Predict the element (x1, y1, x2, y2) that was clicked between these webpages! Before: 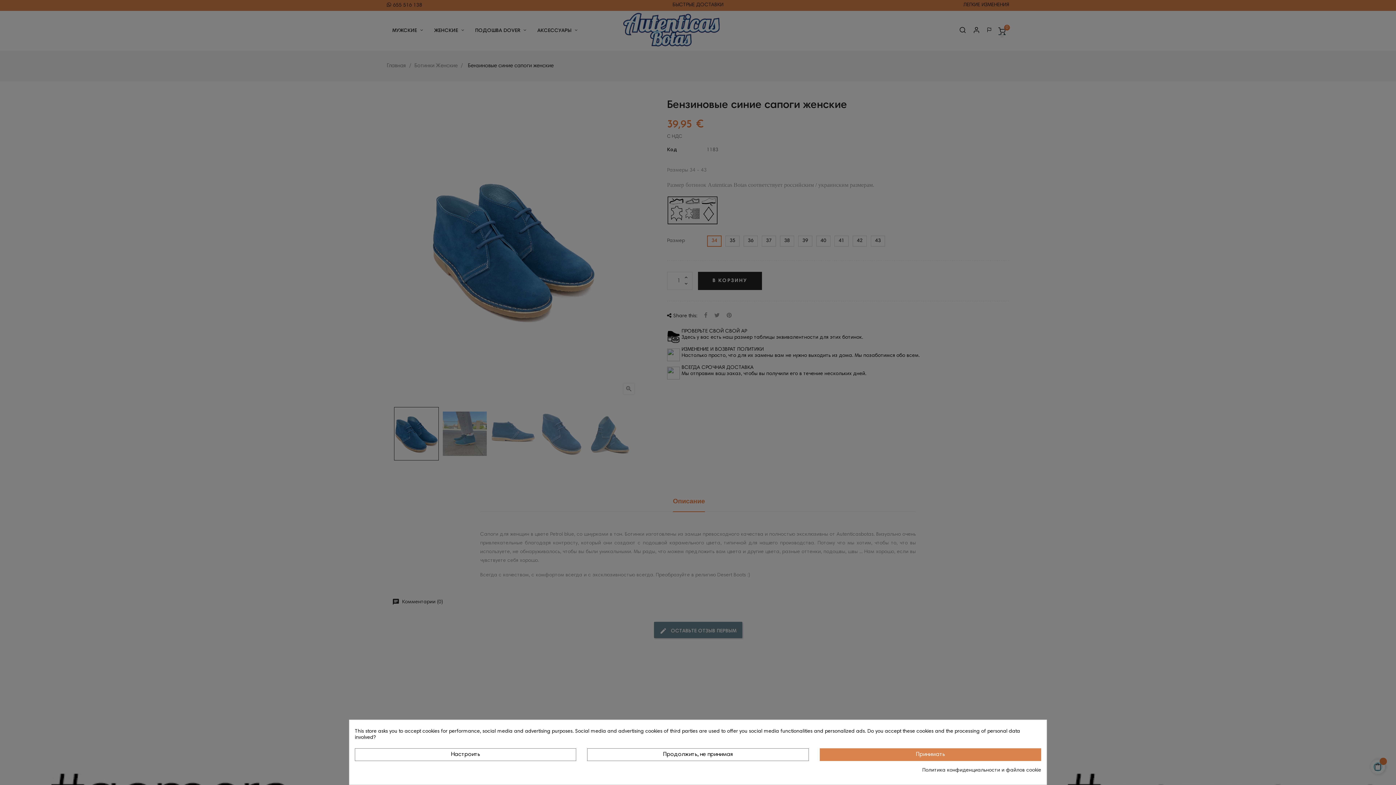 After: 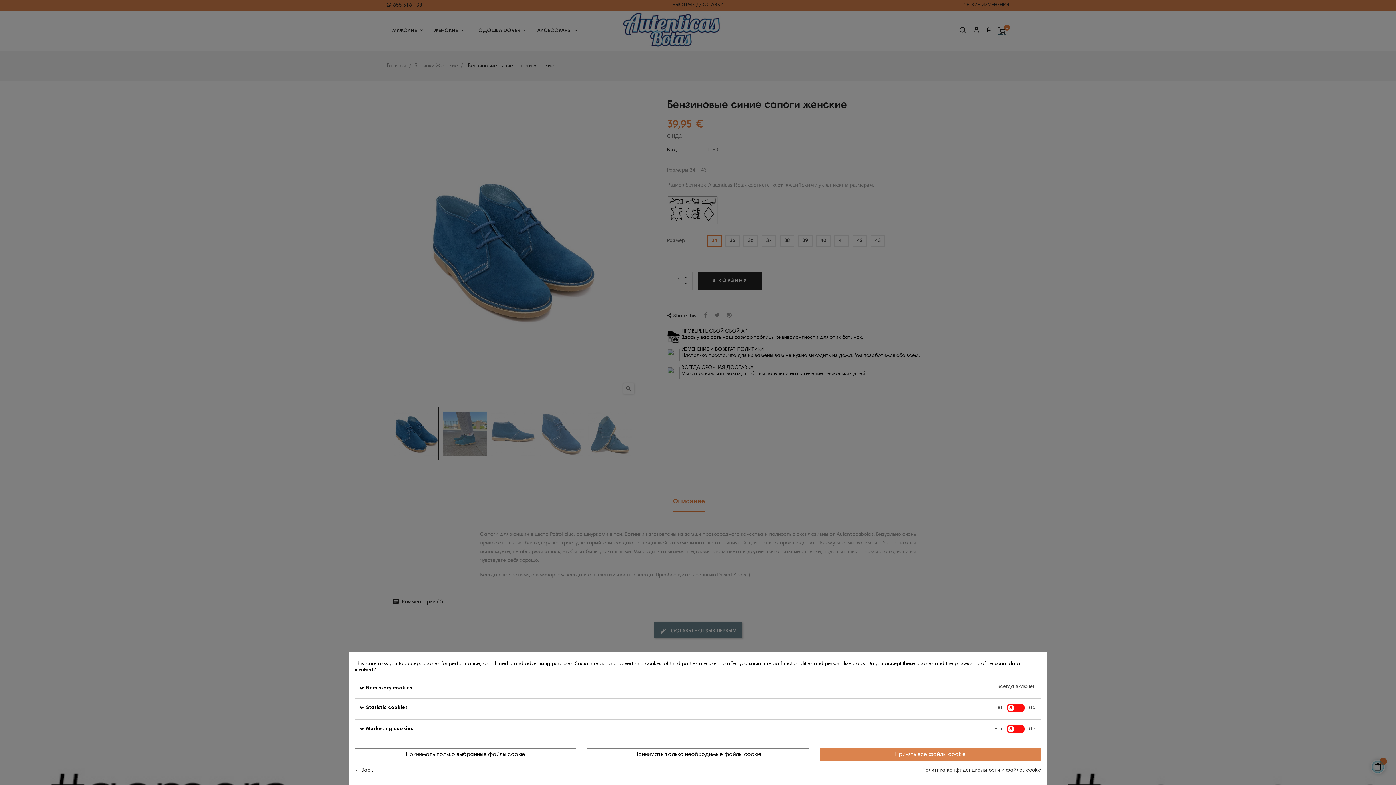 Action: bbox: (354, 748, 576, 761) label: Настроить